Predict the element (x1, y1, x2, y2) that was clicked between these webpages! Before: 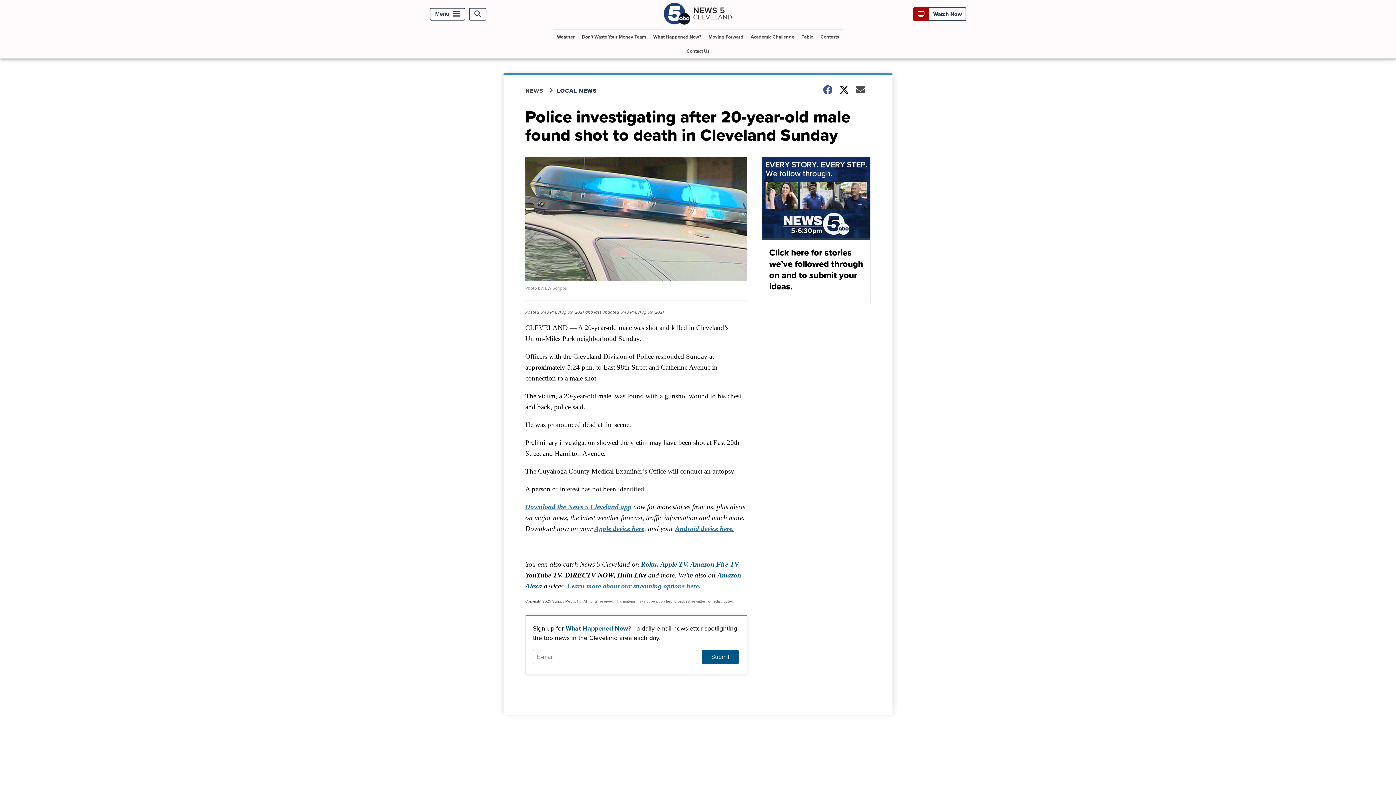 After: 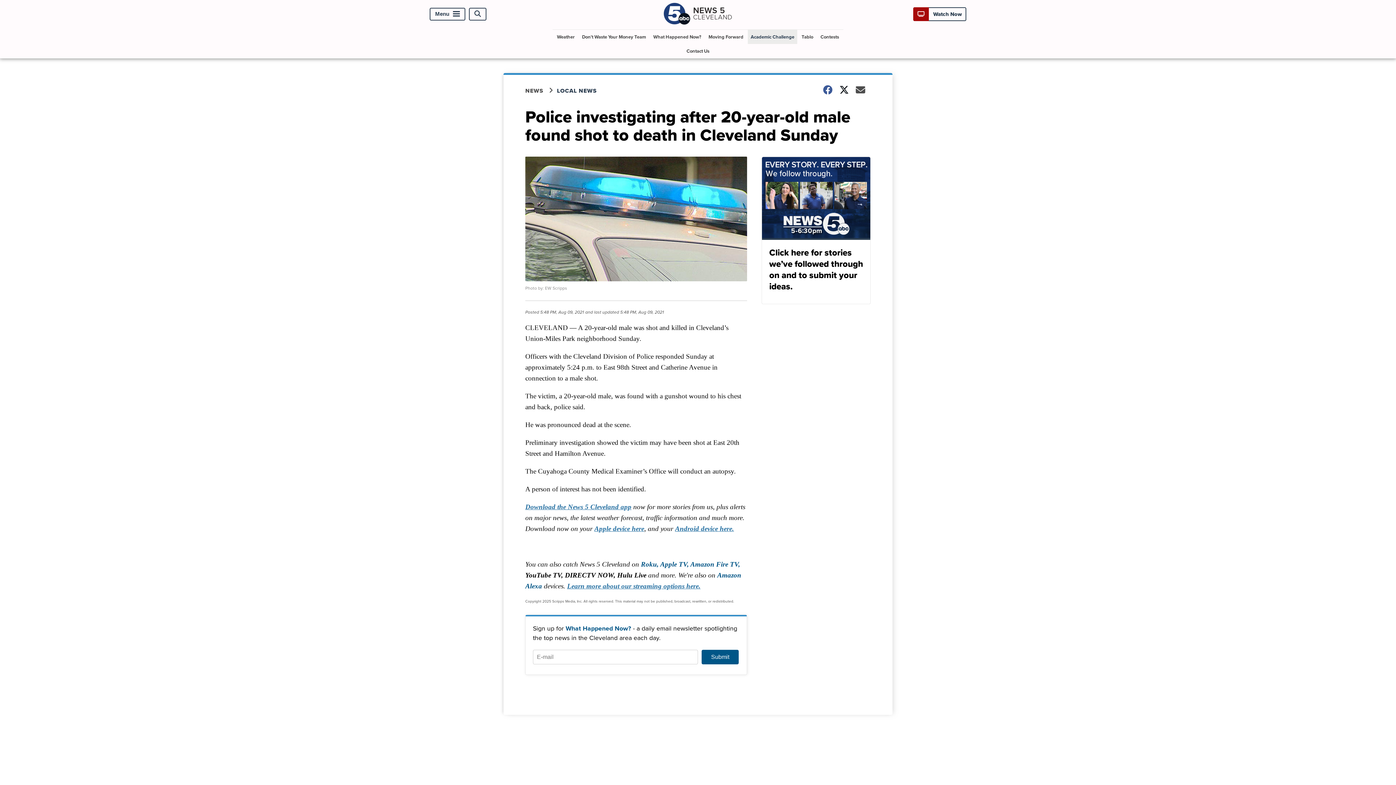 Action: label: Academic Challenge bbox: (748, 29, 797, 44)